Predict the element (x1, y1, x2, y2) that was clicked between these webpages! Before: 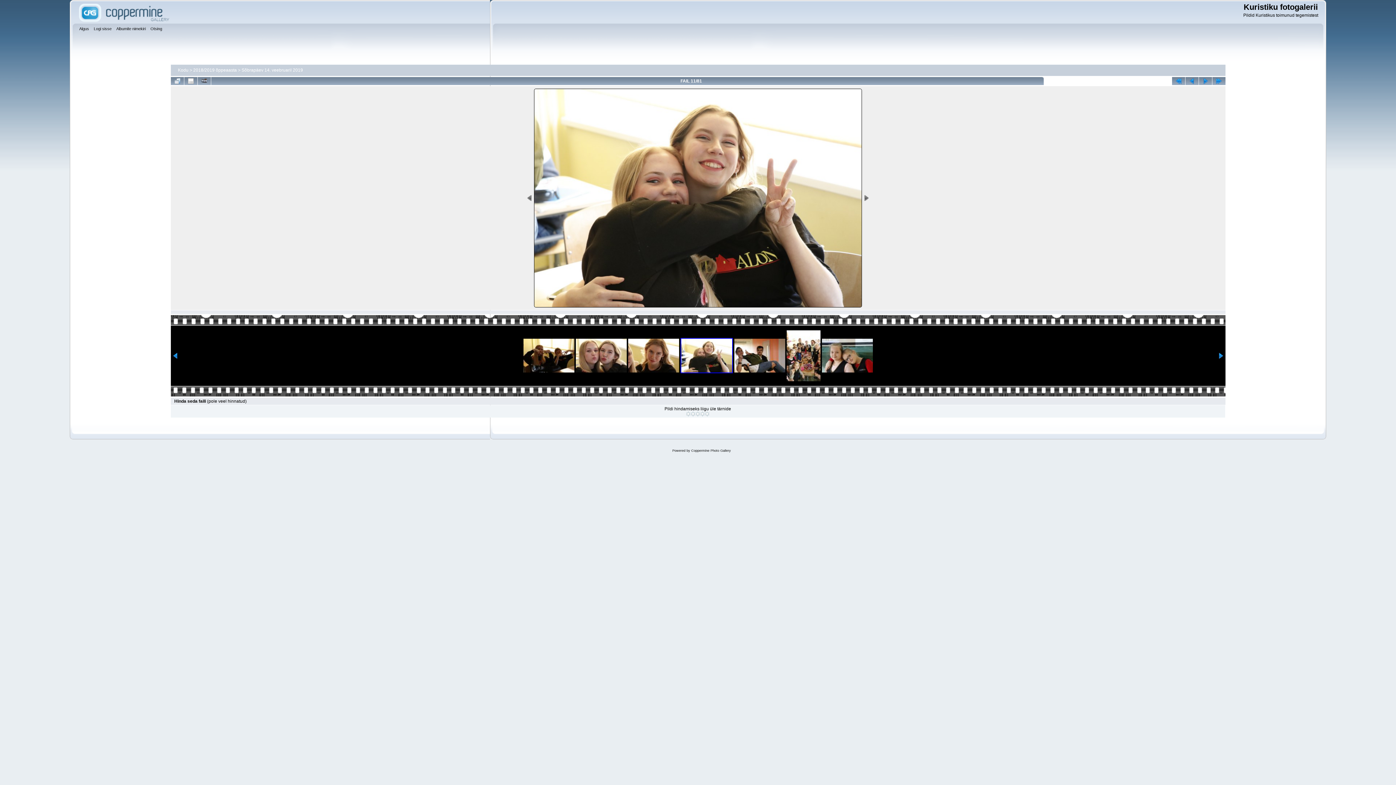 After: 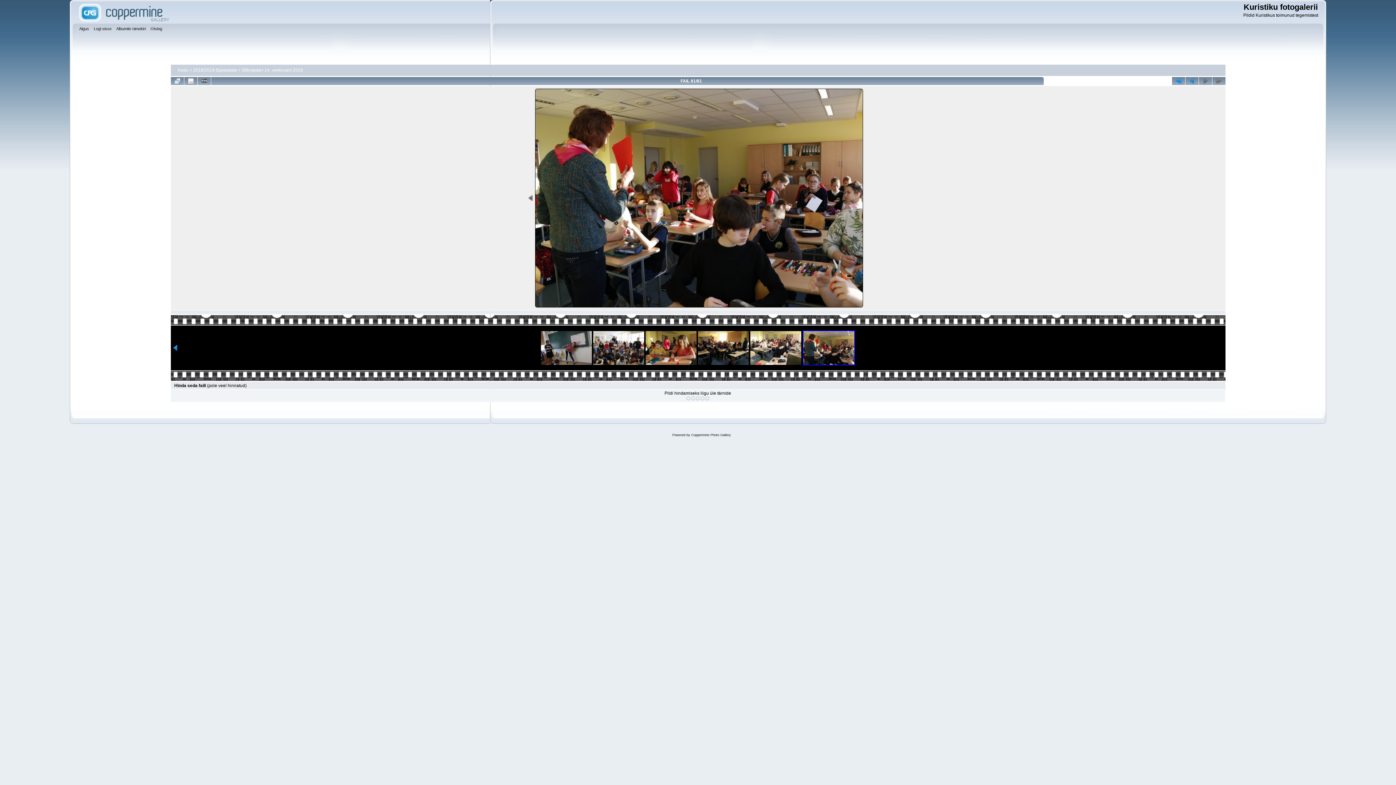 Action: bbox: (1212, 77, 1225, 85)